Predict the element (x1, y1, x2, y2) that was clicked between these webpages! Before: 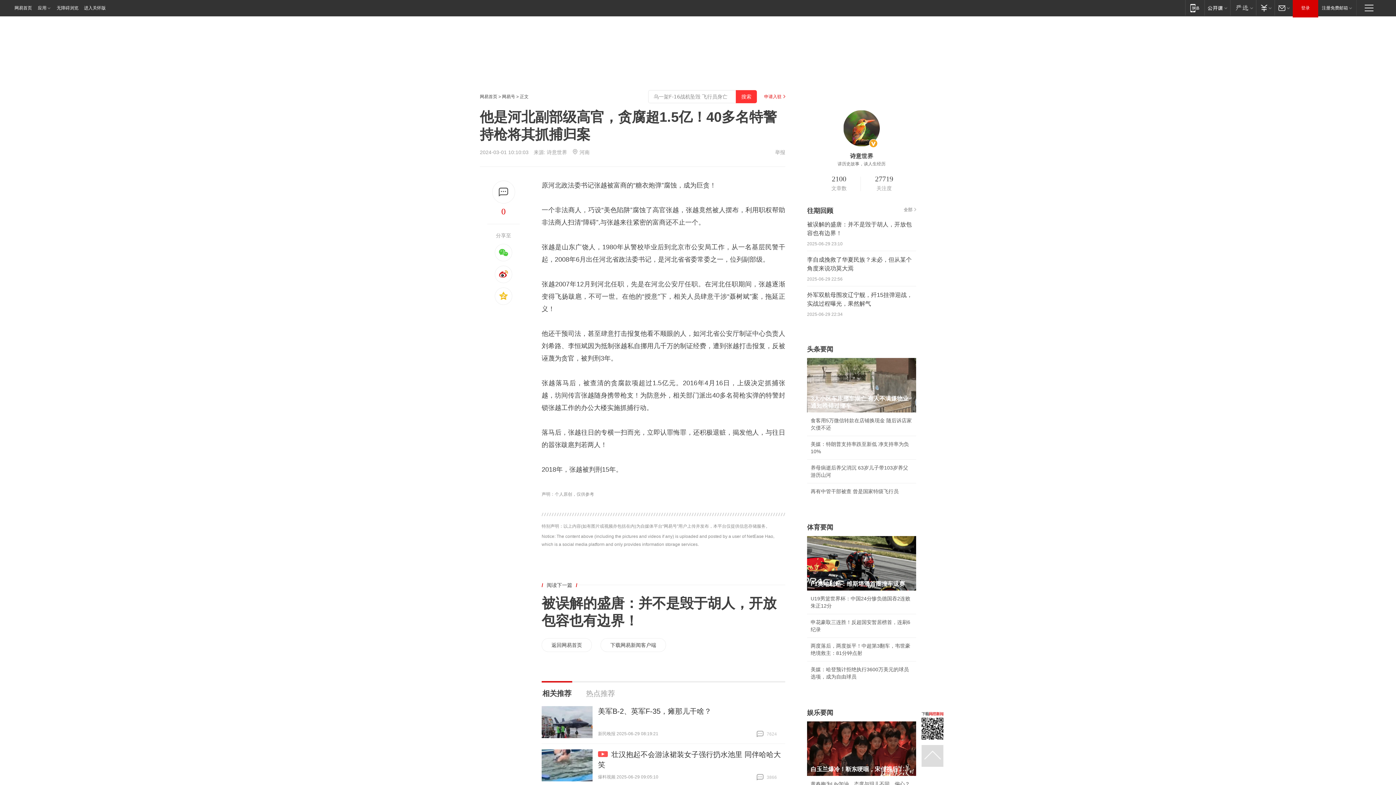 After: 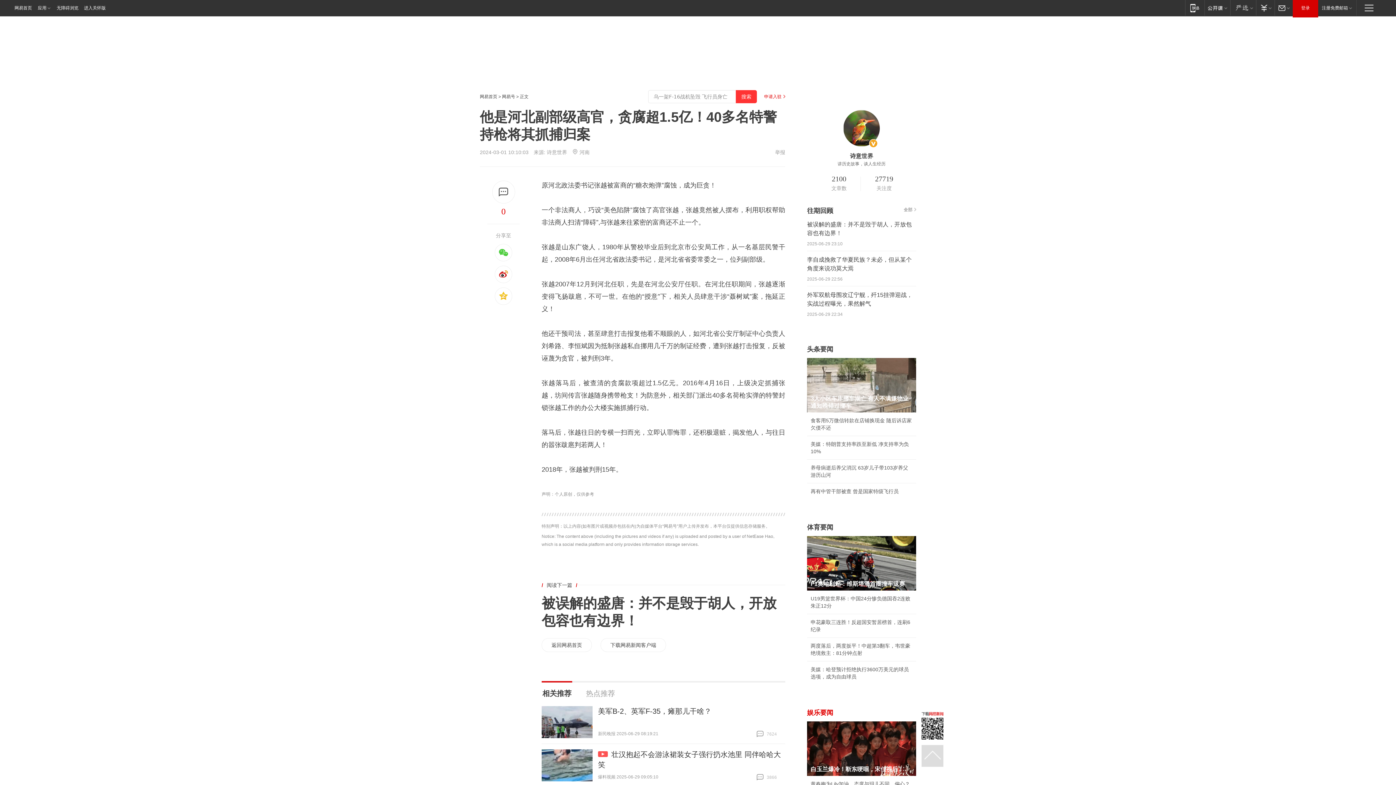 Action: bbox: (807, 709, 833, 716) label: 娱乐要闻